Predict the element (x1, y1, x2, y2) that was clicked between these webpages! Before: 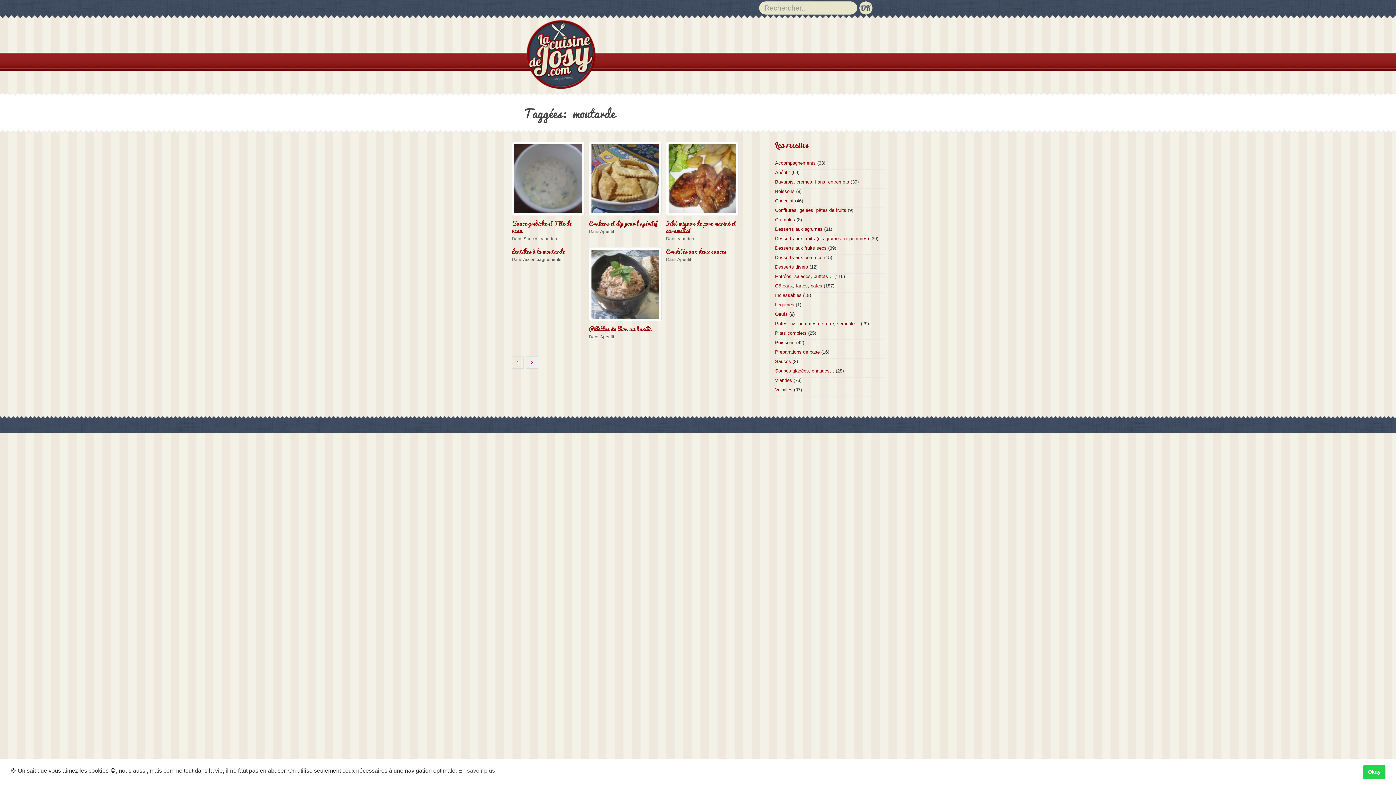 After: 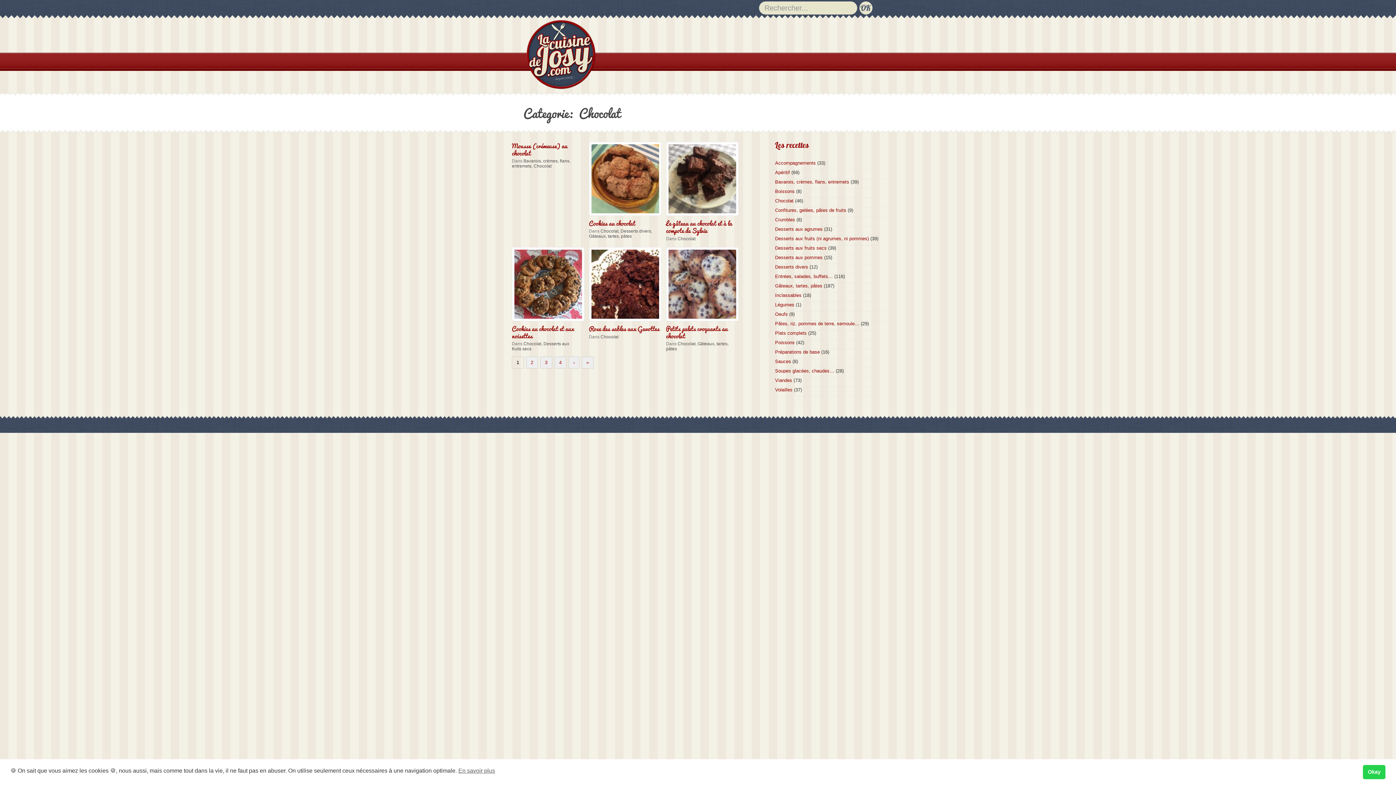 Action: bbox: (775, 198, 793, 203) label: Chocolat